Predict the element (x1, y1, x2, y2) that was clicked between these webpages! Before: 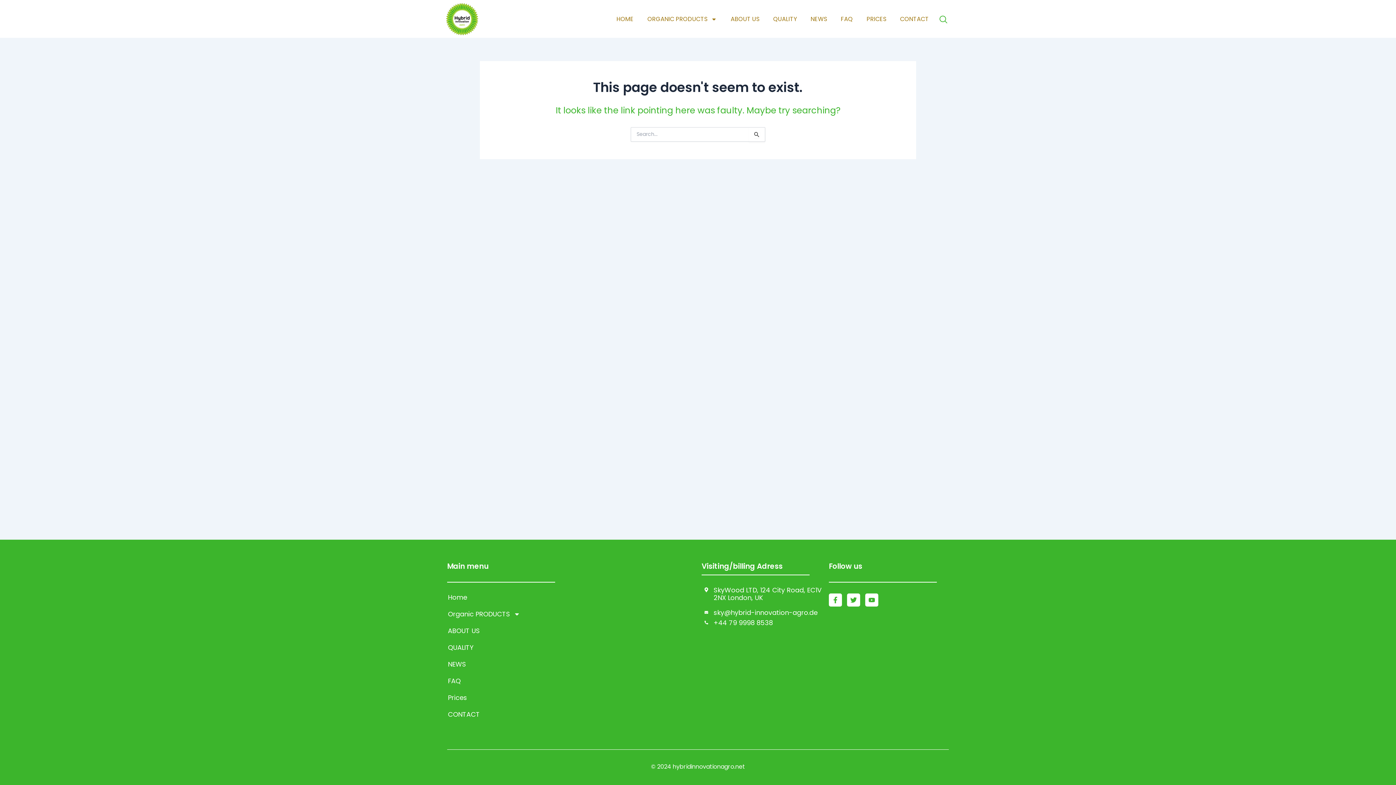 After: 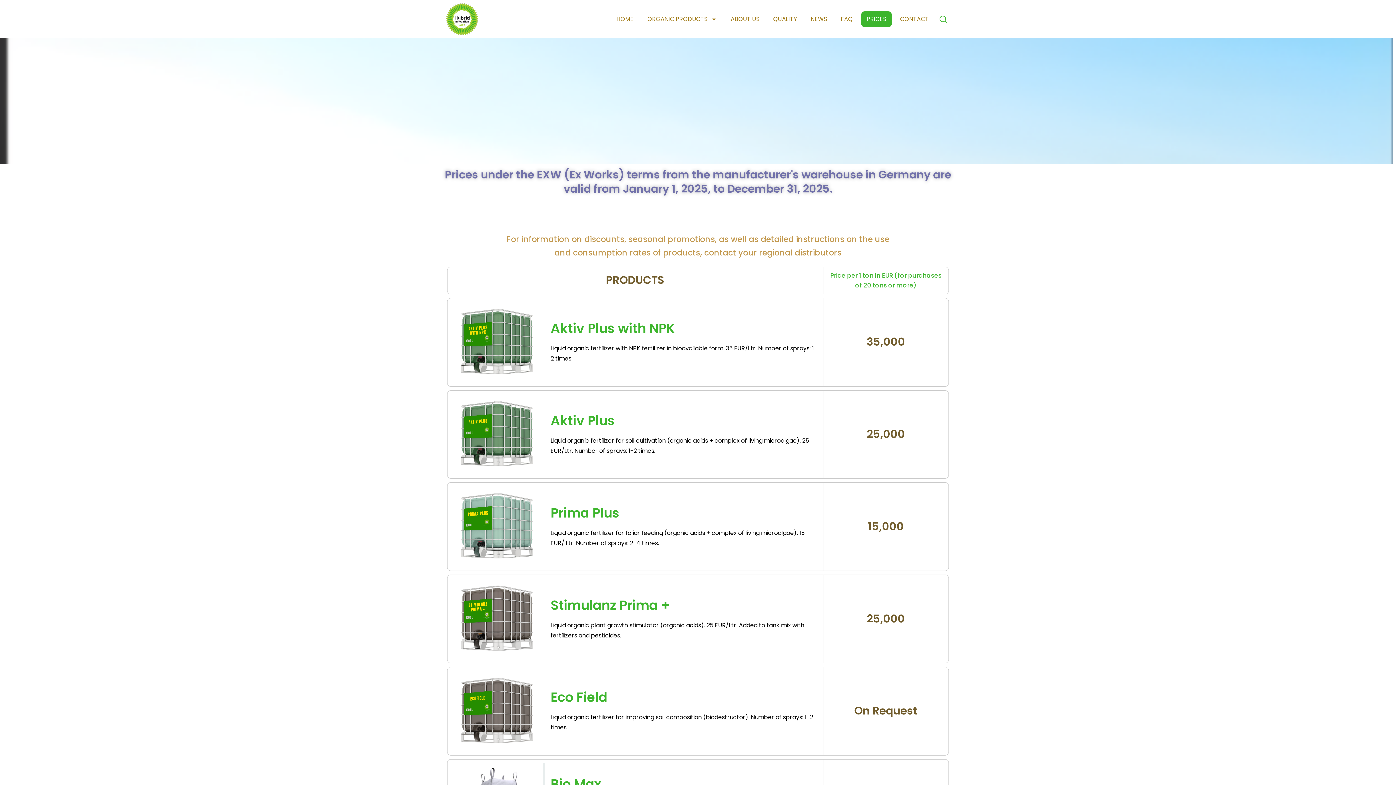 Action: bbox: (447, 694, 521, 702) label: Prices